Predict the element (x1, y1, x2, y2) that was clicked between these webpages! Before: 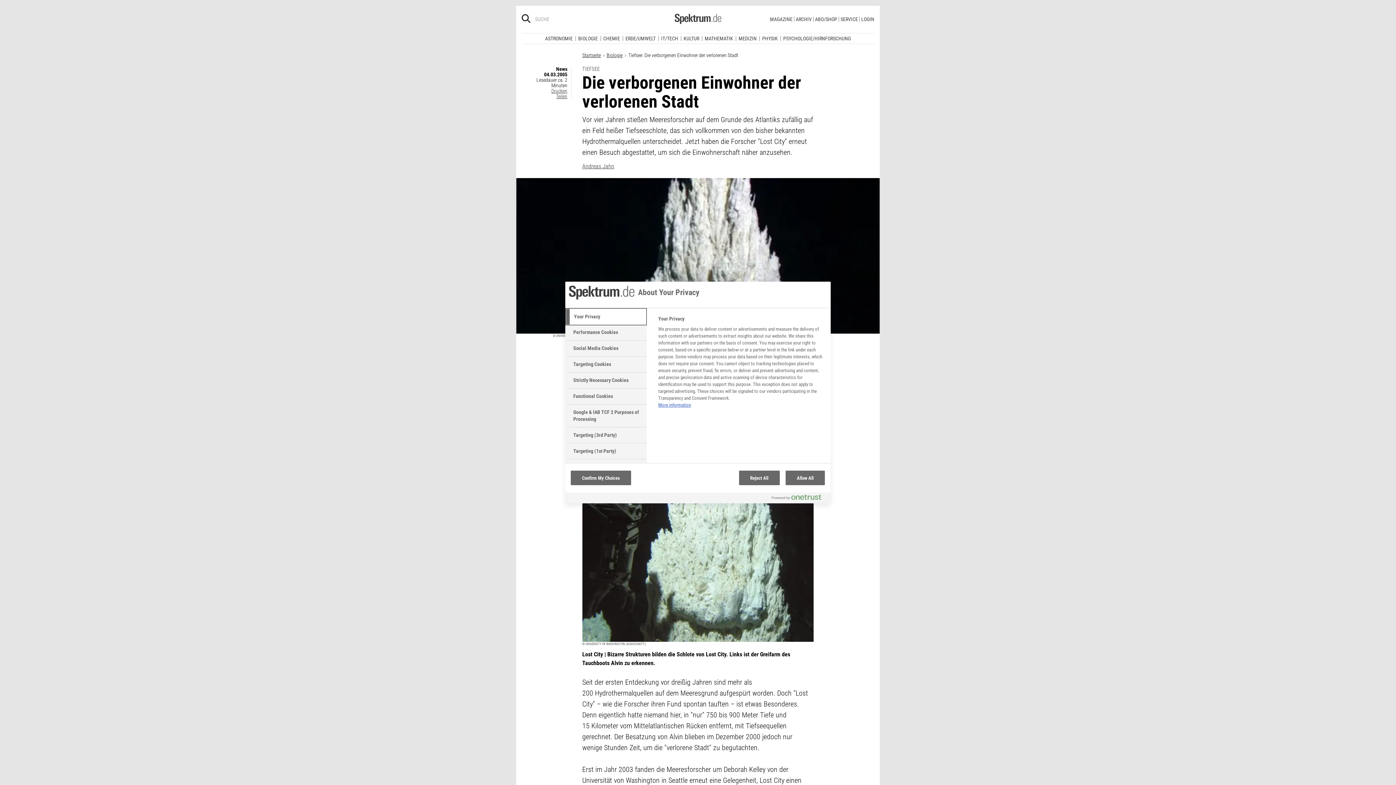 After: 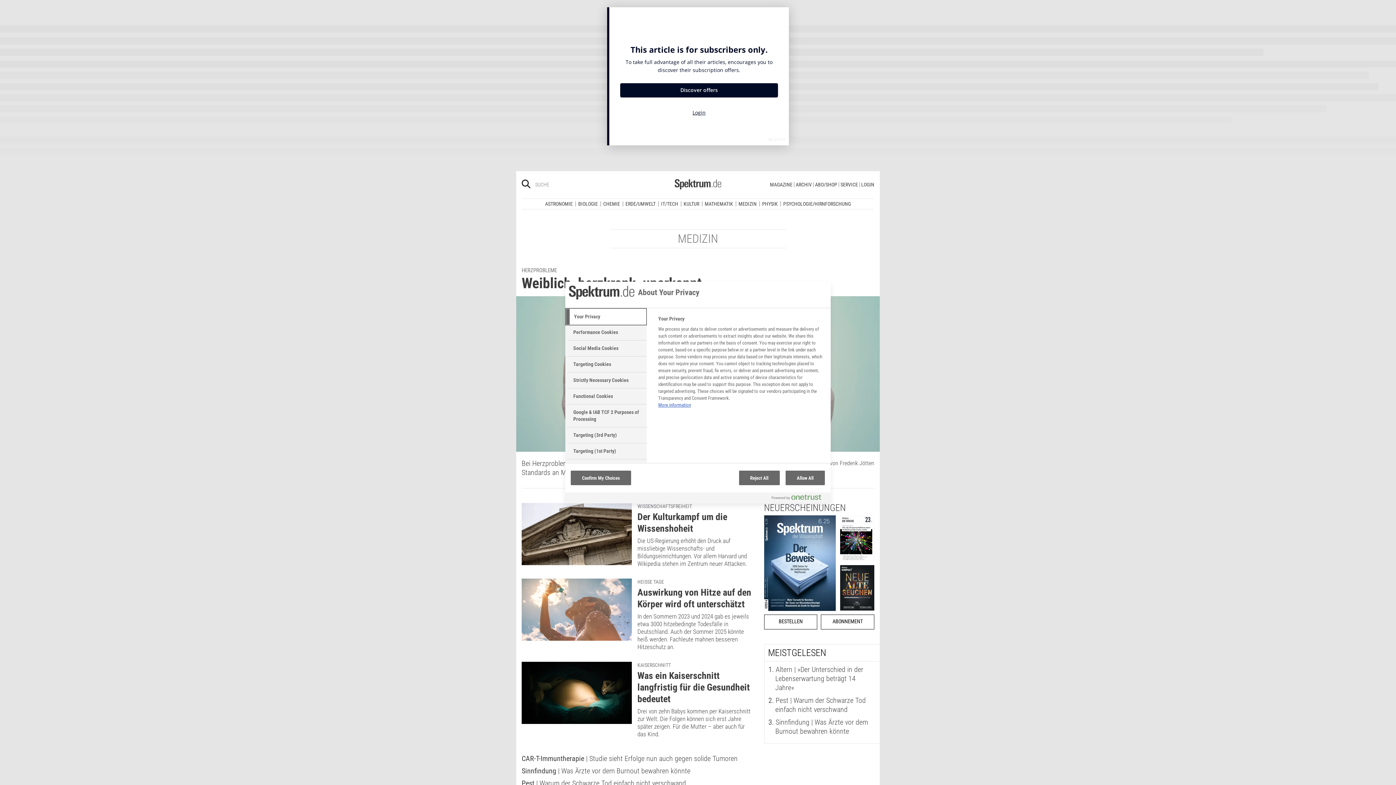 Action: label: MEDIZIN bbox: (736, 84, 759, 89)